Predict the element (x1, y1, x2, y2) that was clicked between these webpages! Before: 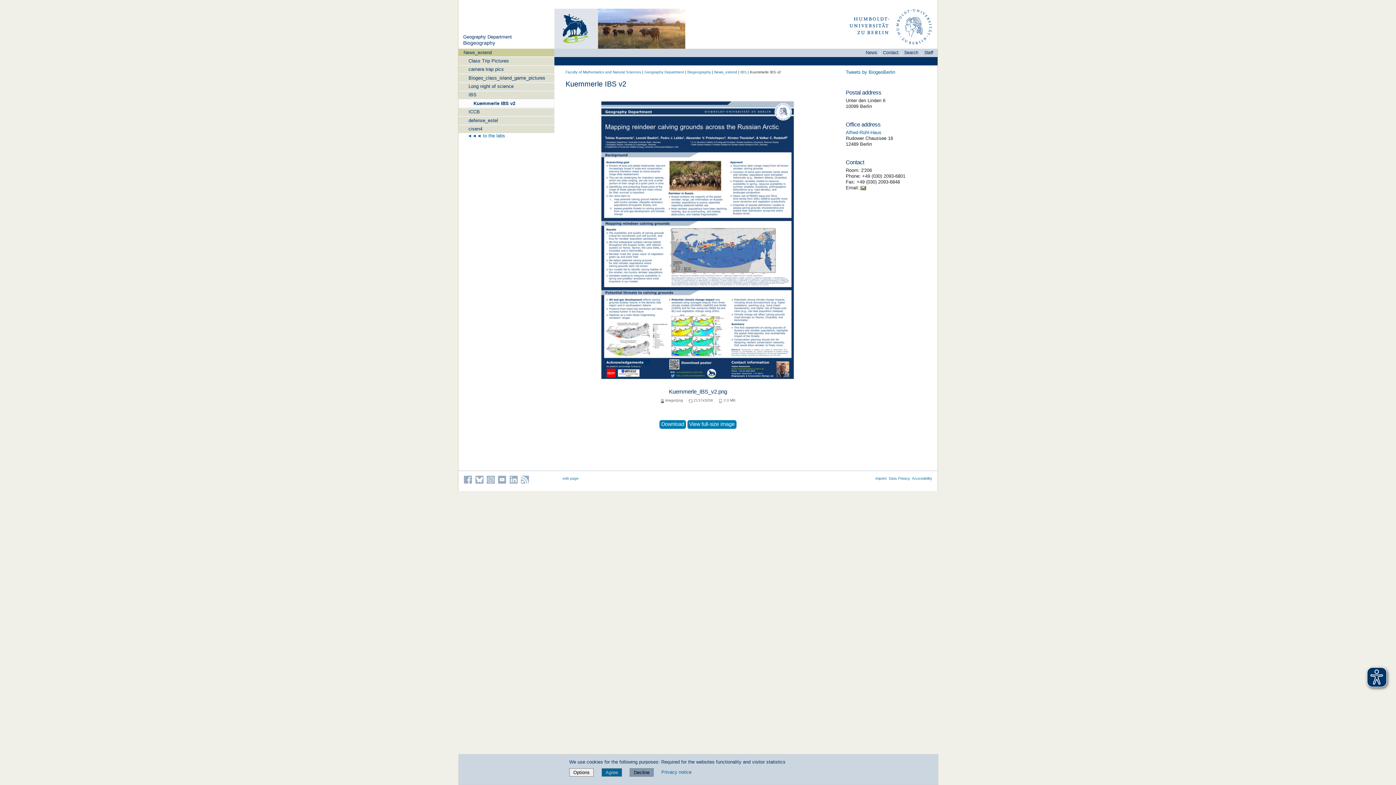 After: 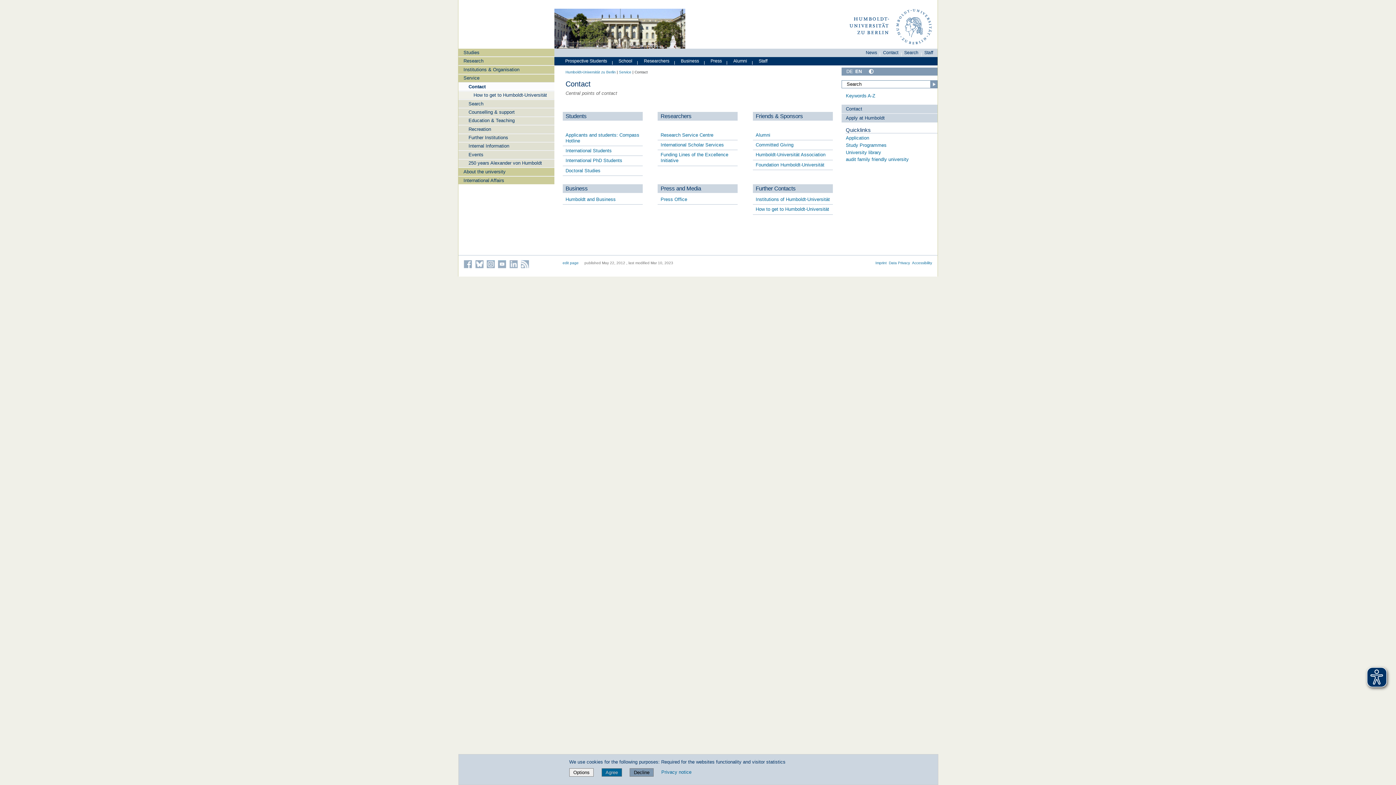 Action: label: Contact bbox: (883, 50, 898, 55)